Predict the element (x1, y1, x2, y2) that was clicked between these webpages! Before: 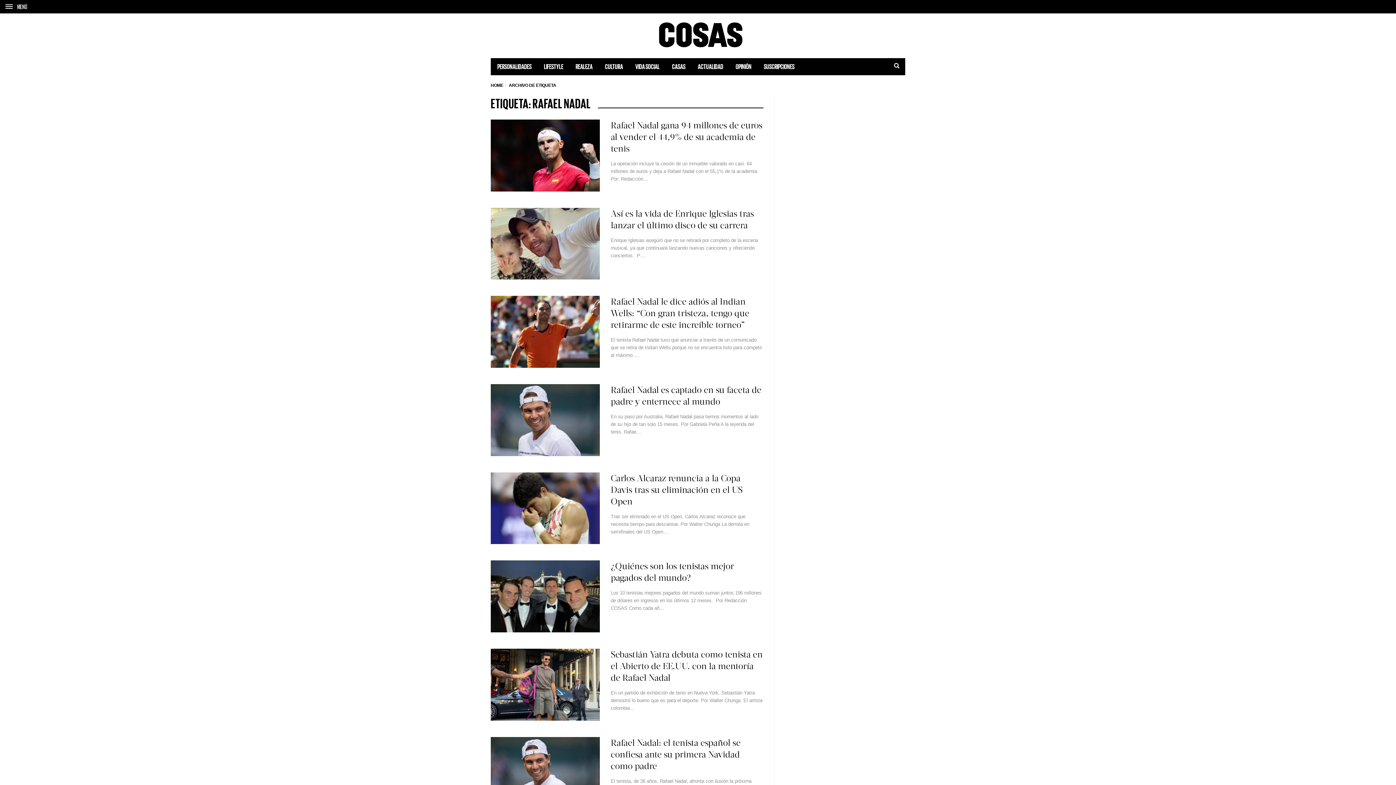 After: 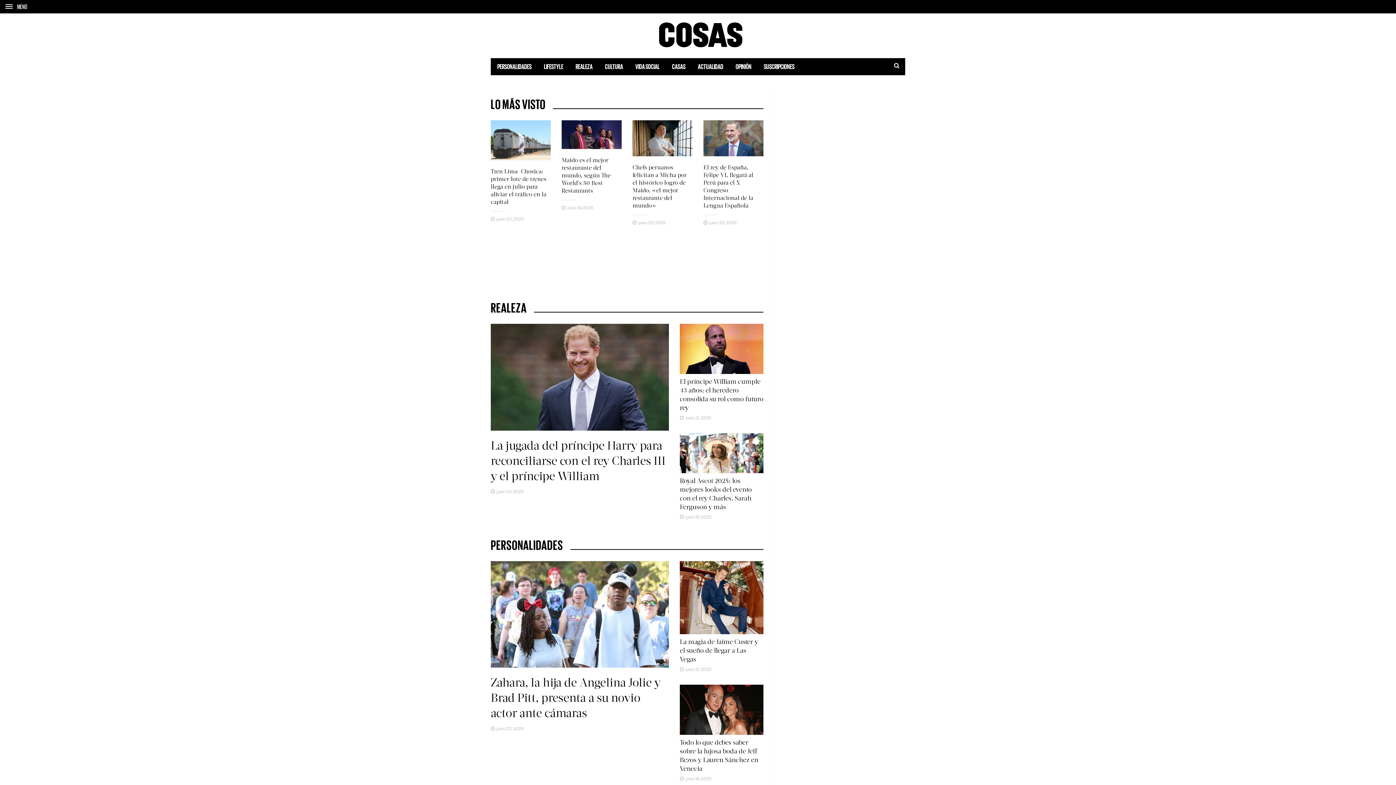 Action: label: ARCHIVO DE ETIQUETA bbox: (508, 82, 556, 88)